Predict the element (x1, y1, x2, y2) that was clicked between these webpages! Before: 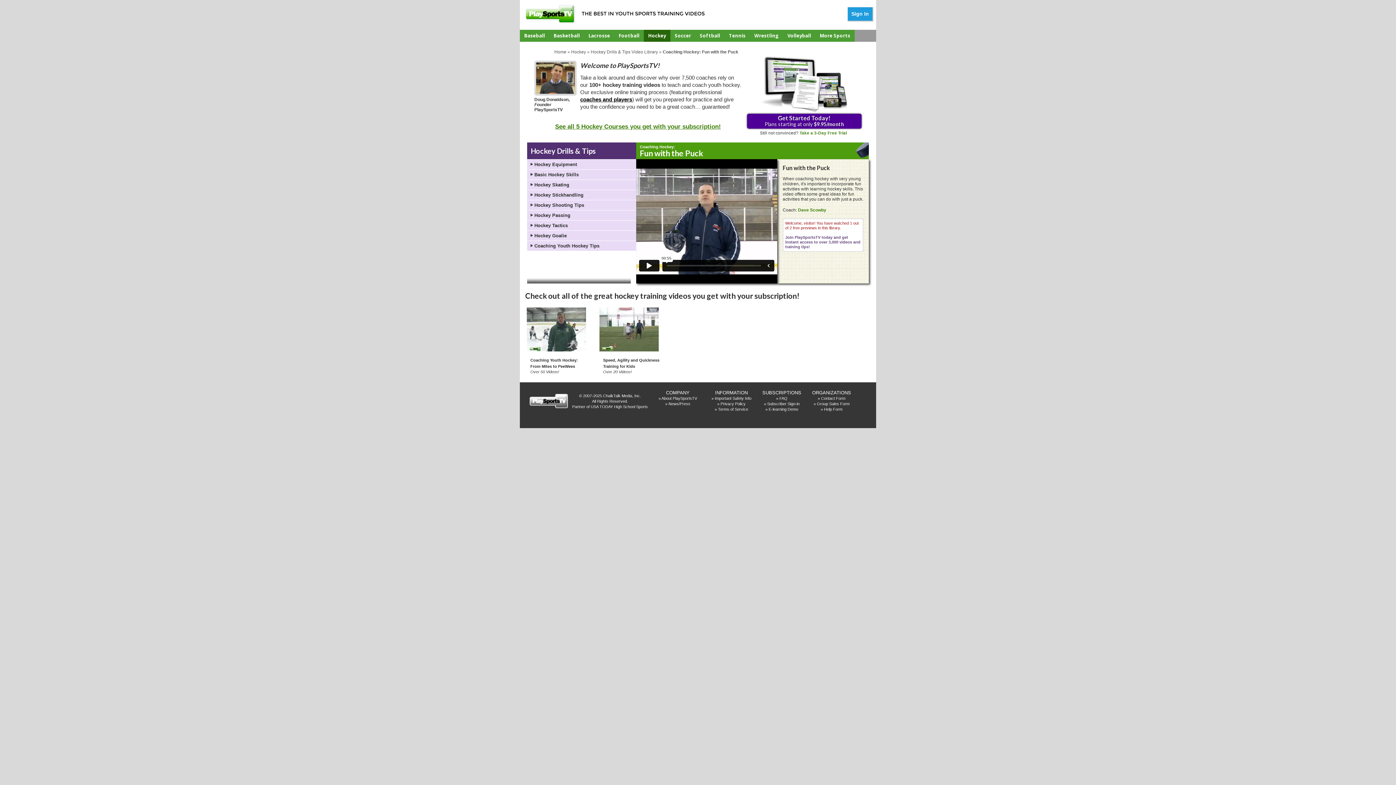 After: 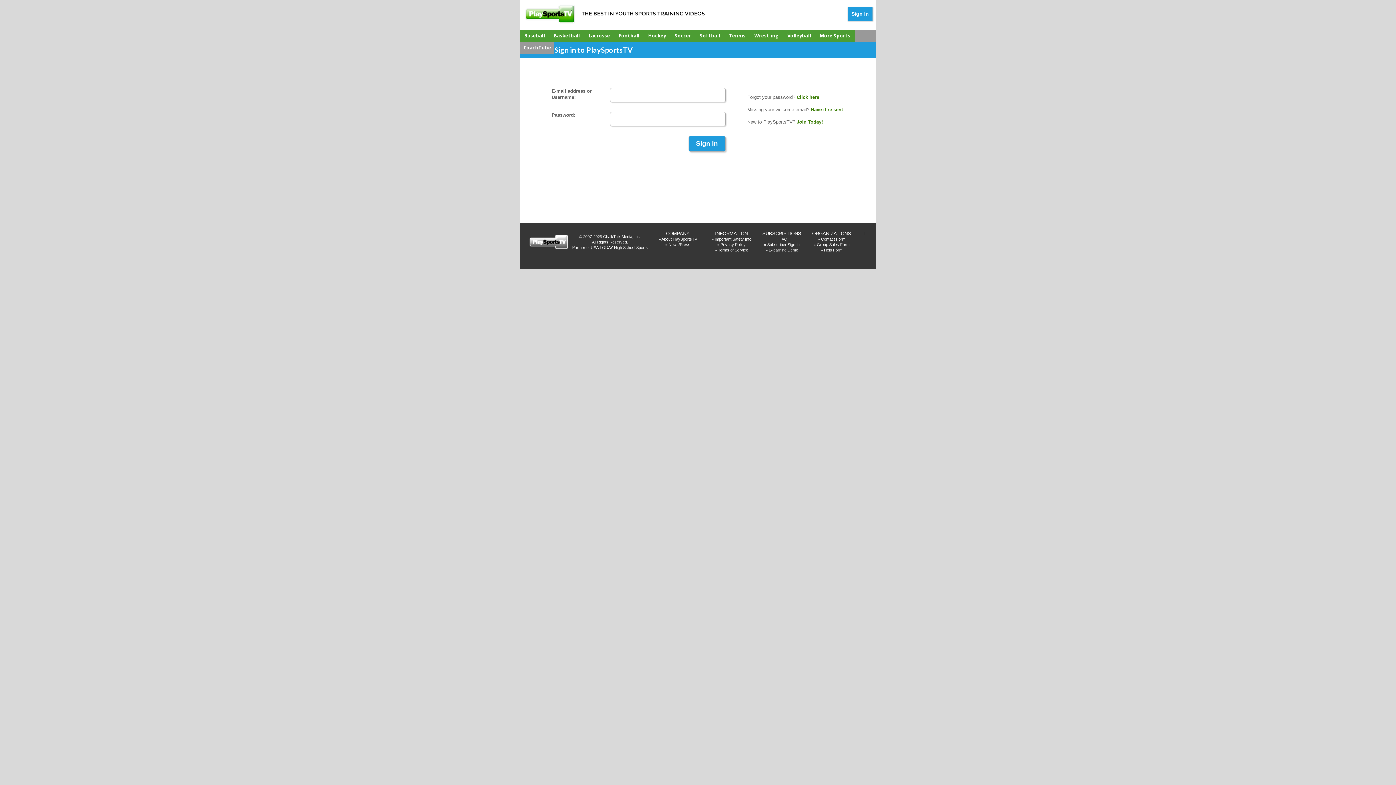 Action: bbox: (767, 401, 799, 406) label: Subscriber Sign-in